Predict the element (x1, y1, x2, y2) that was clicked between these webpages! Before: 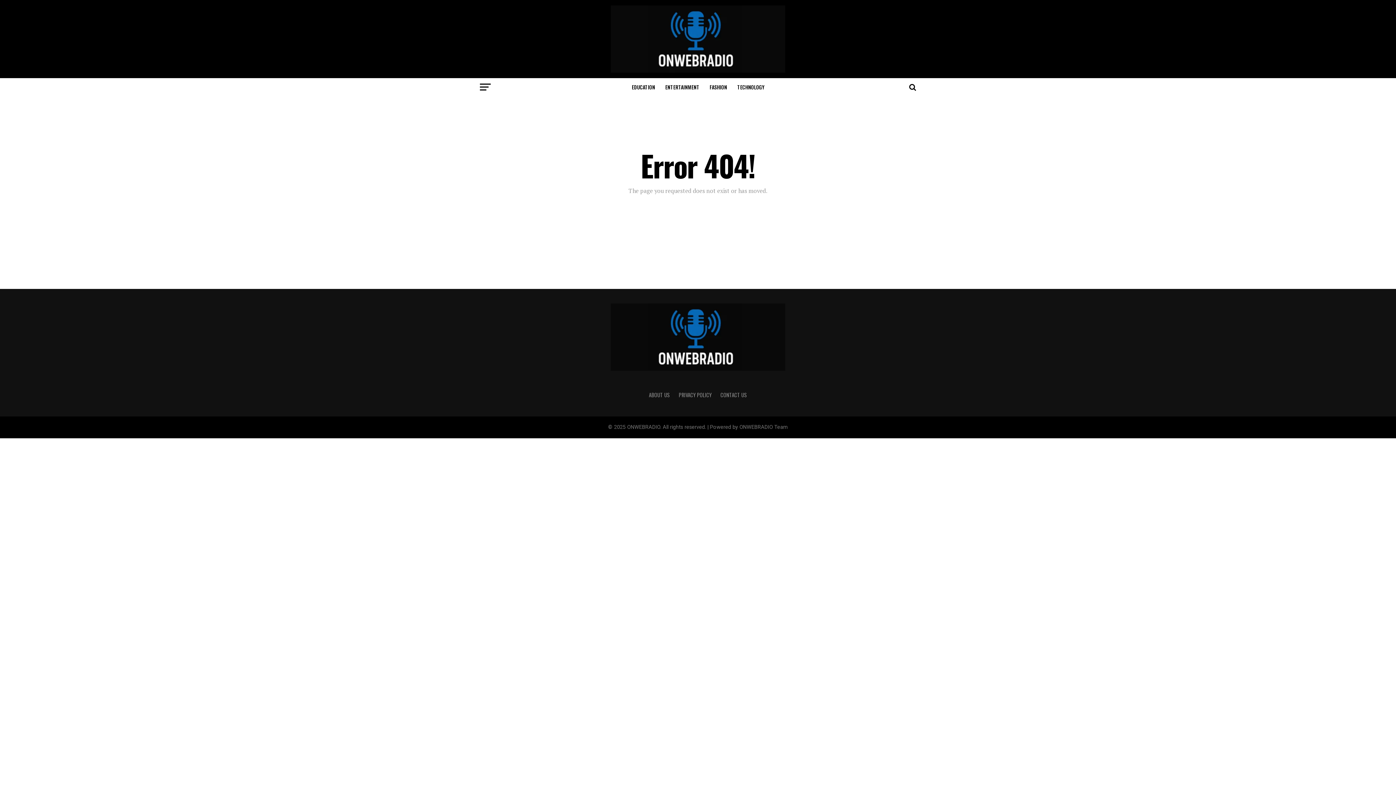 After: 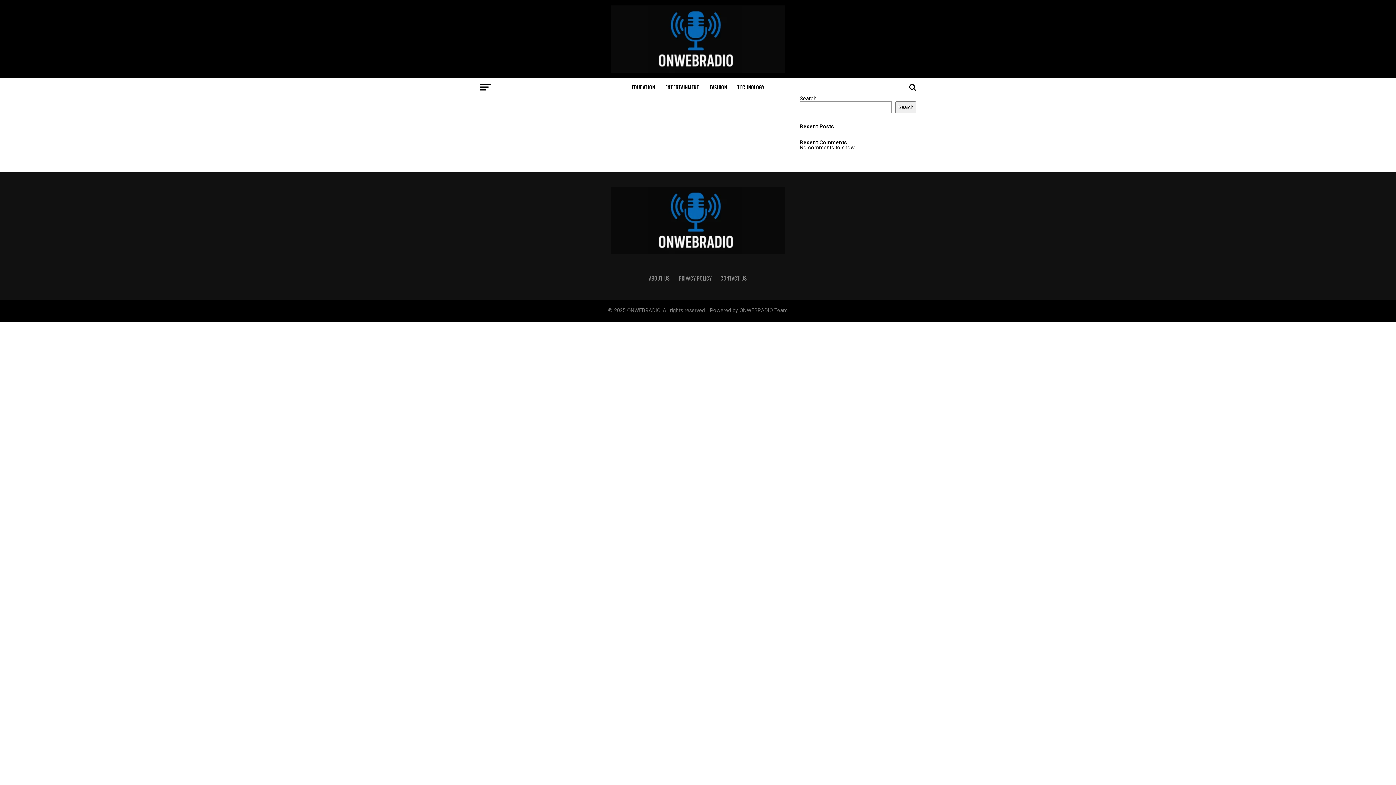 Action: bbox: (610, 67, 785, 74)